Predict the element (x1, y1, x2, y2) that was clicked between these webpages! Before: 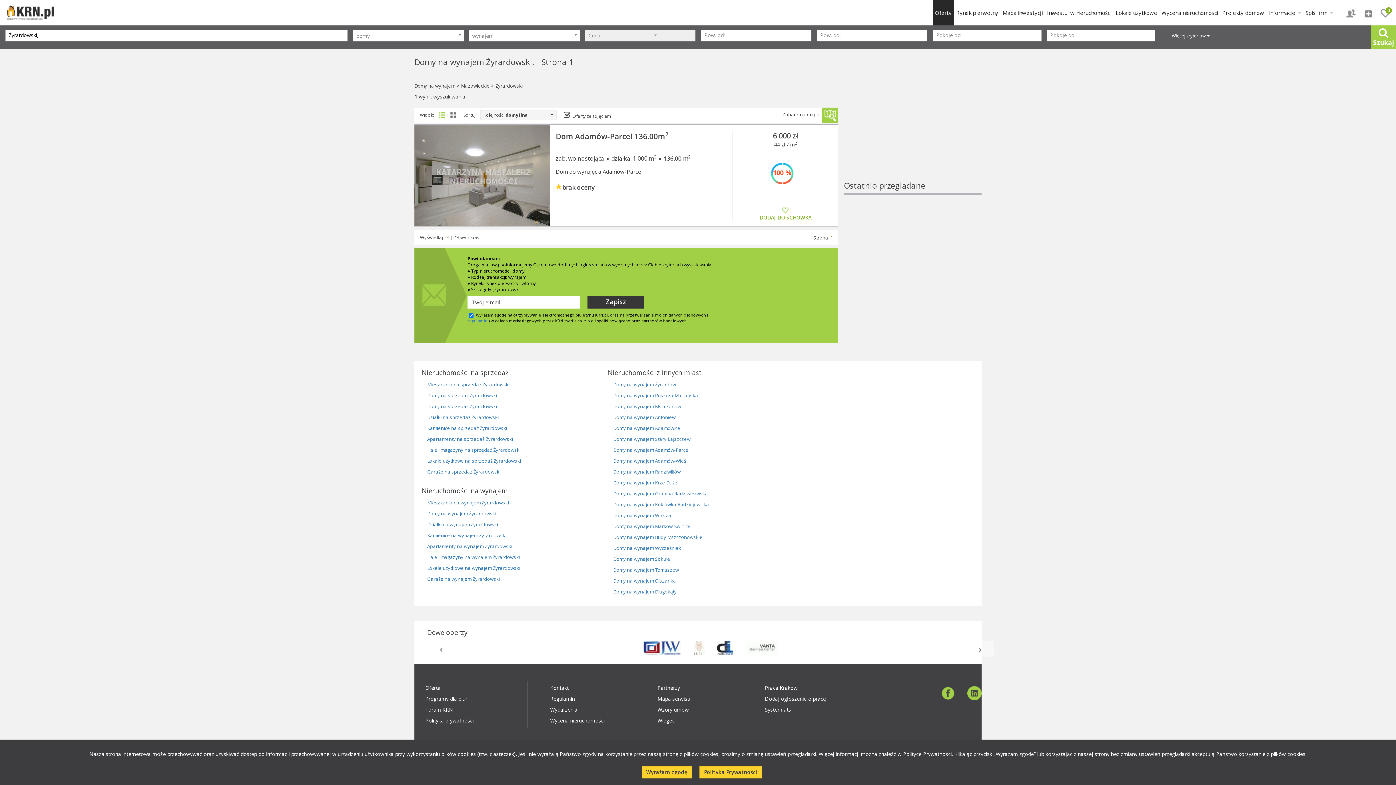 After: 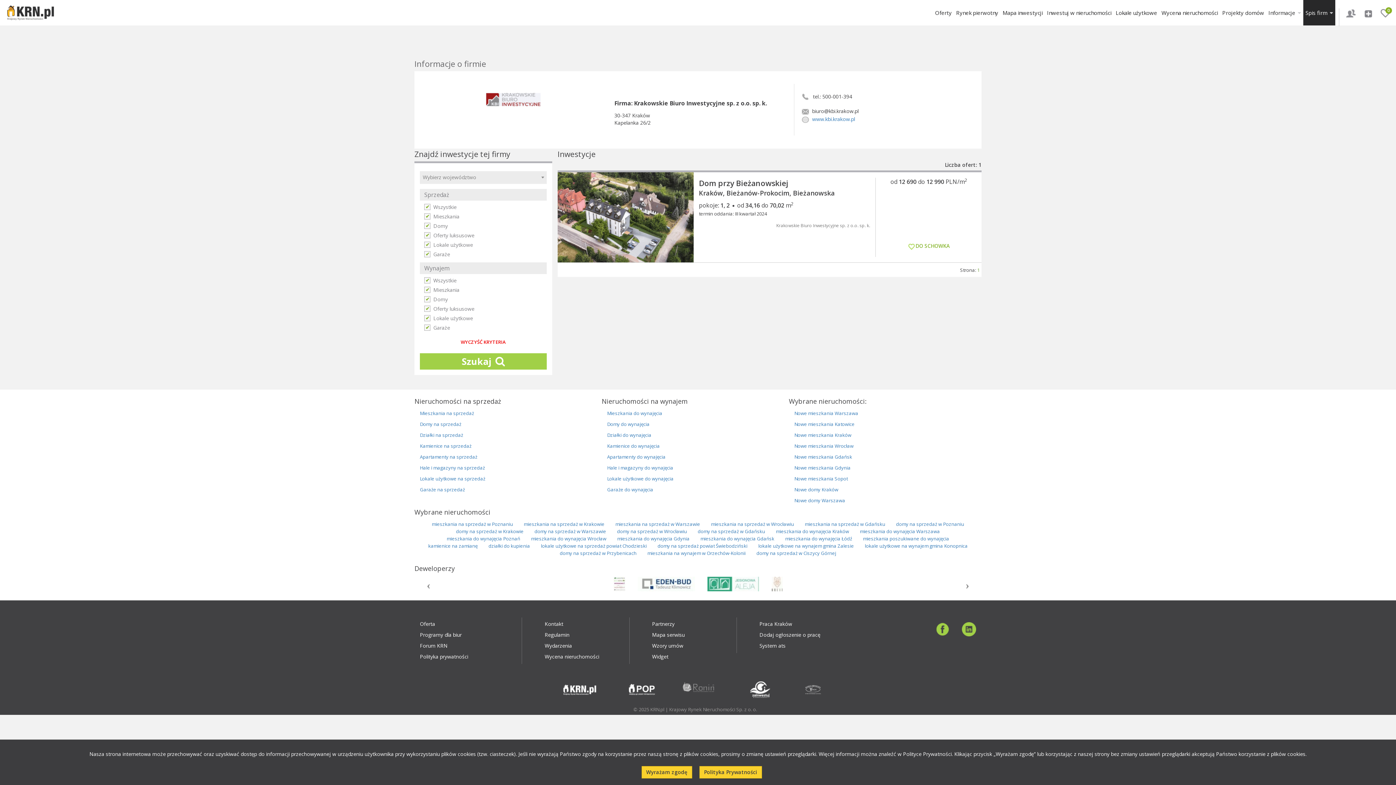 Action: bbox: (692, 641, 753, 655)